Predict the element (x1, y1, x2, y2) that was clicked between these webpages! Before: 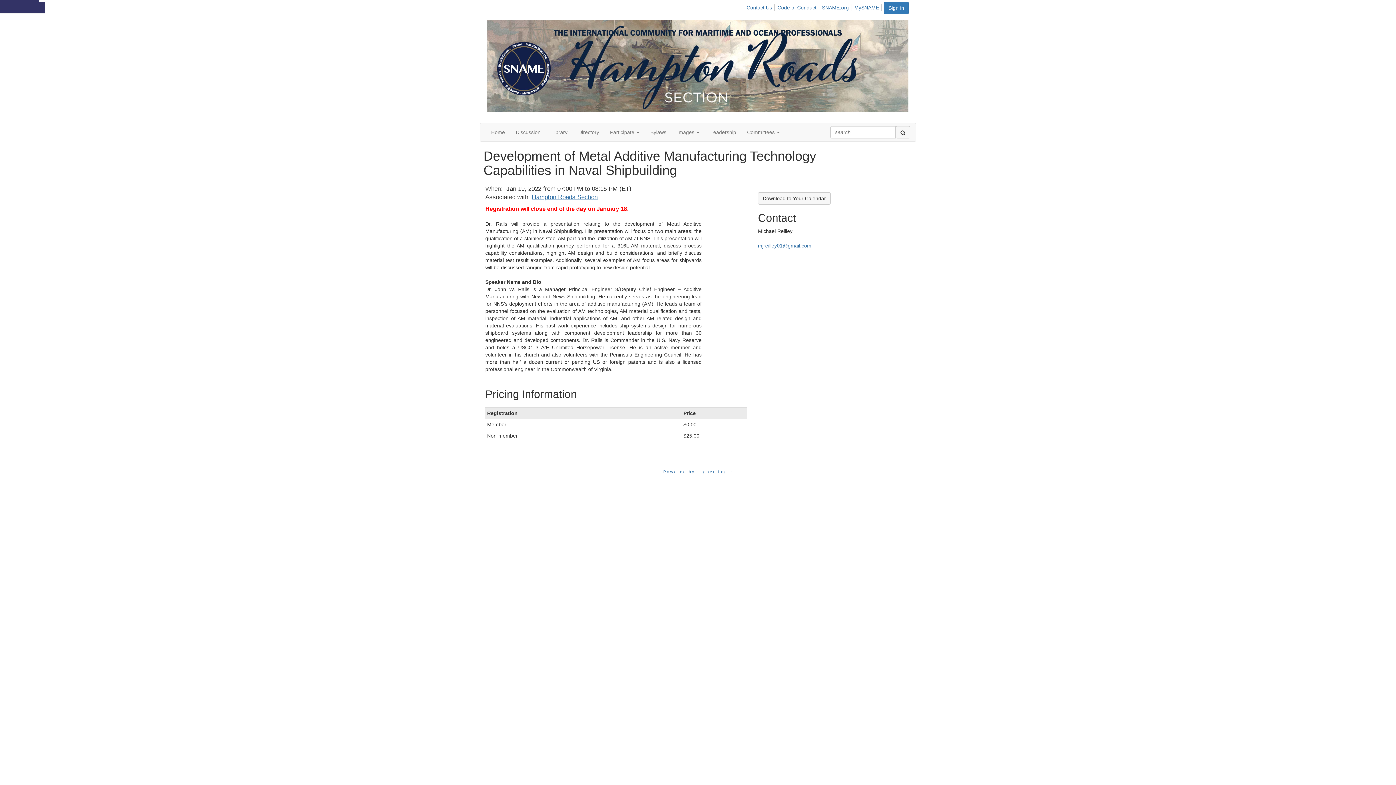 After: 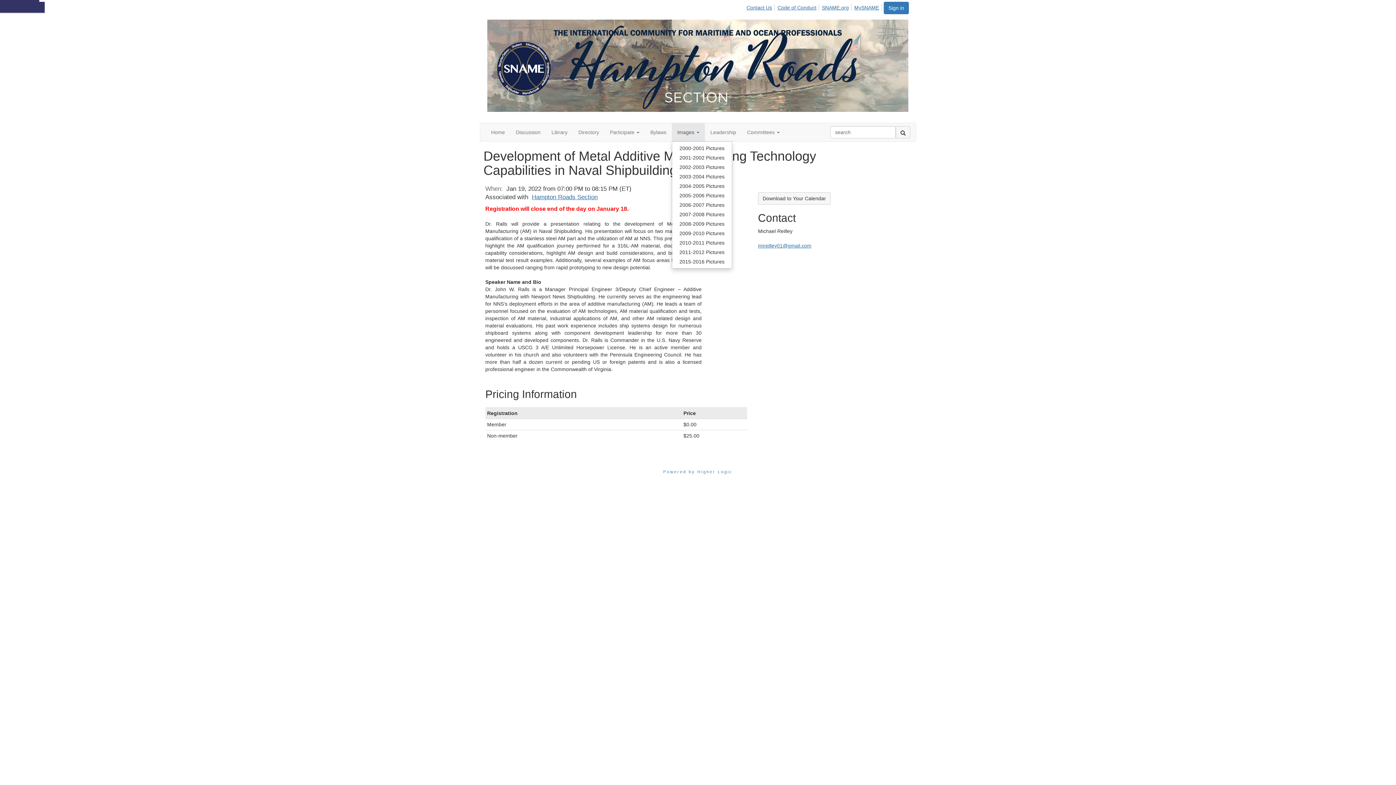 Action: bbox: (672, 123, 705, 141) label: Show Images submenu